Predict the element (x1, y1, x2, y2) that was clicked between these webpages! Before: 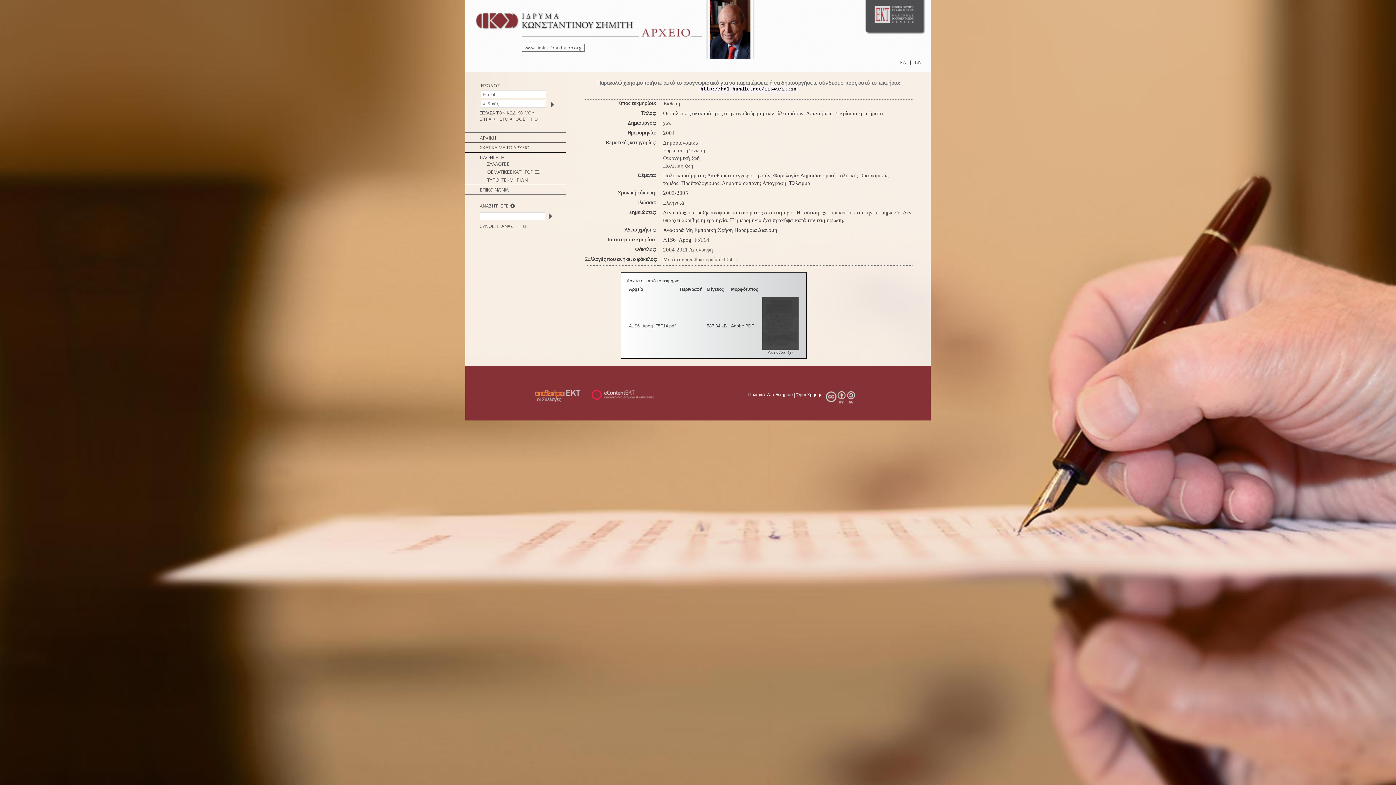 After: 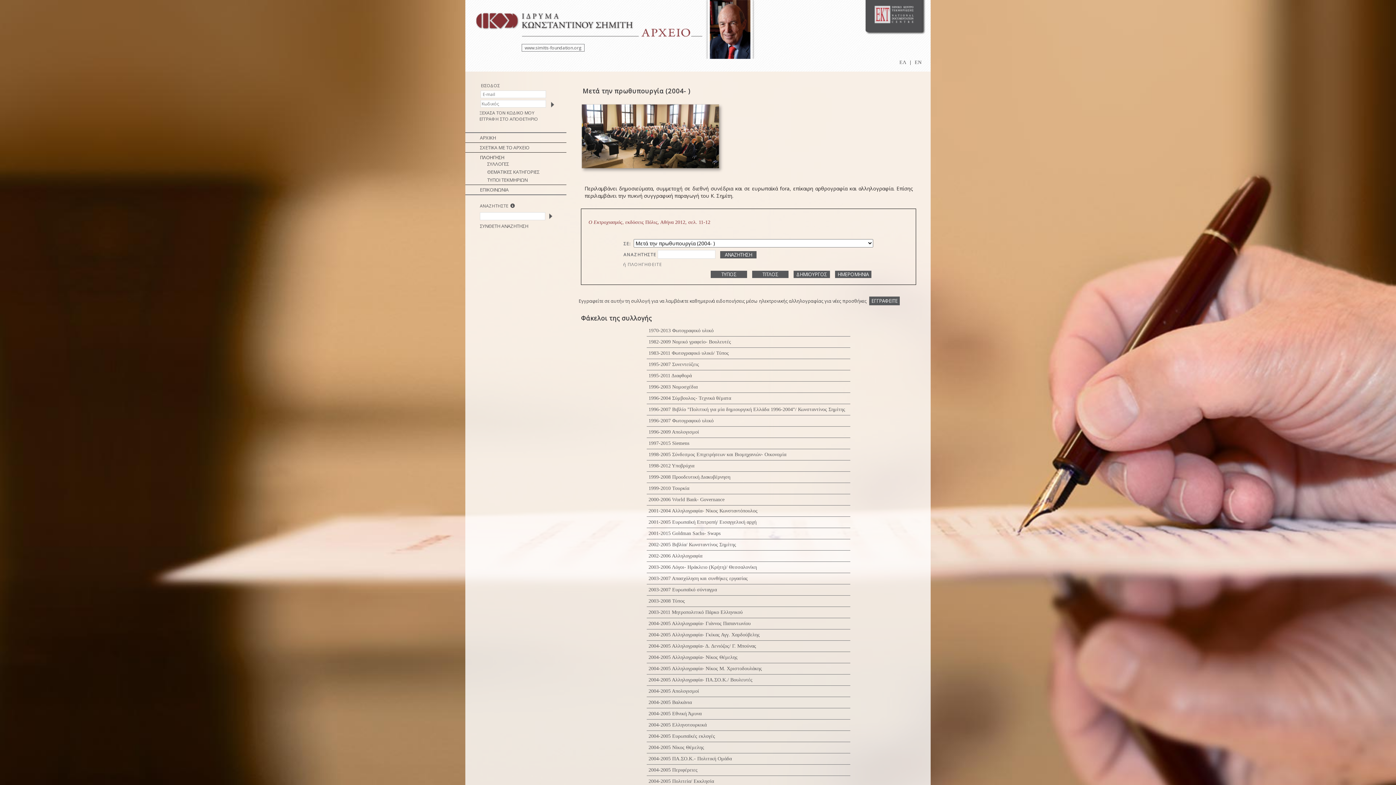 Action: bbox: (663, 256, 737, 262) label: Μετά την πρωθυπουργία (2004- )